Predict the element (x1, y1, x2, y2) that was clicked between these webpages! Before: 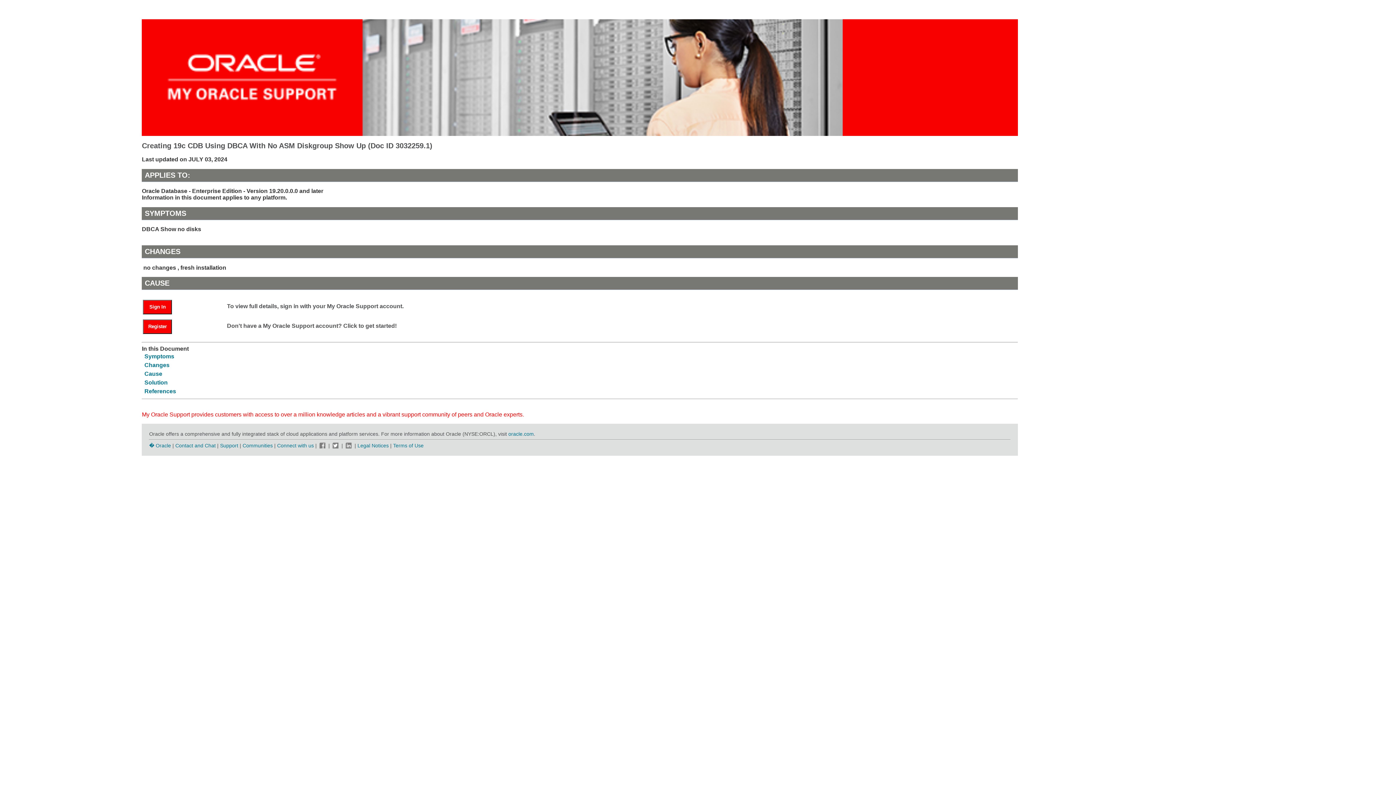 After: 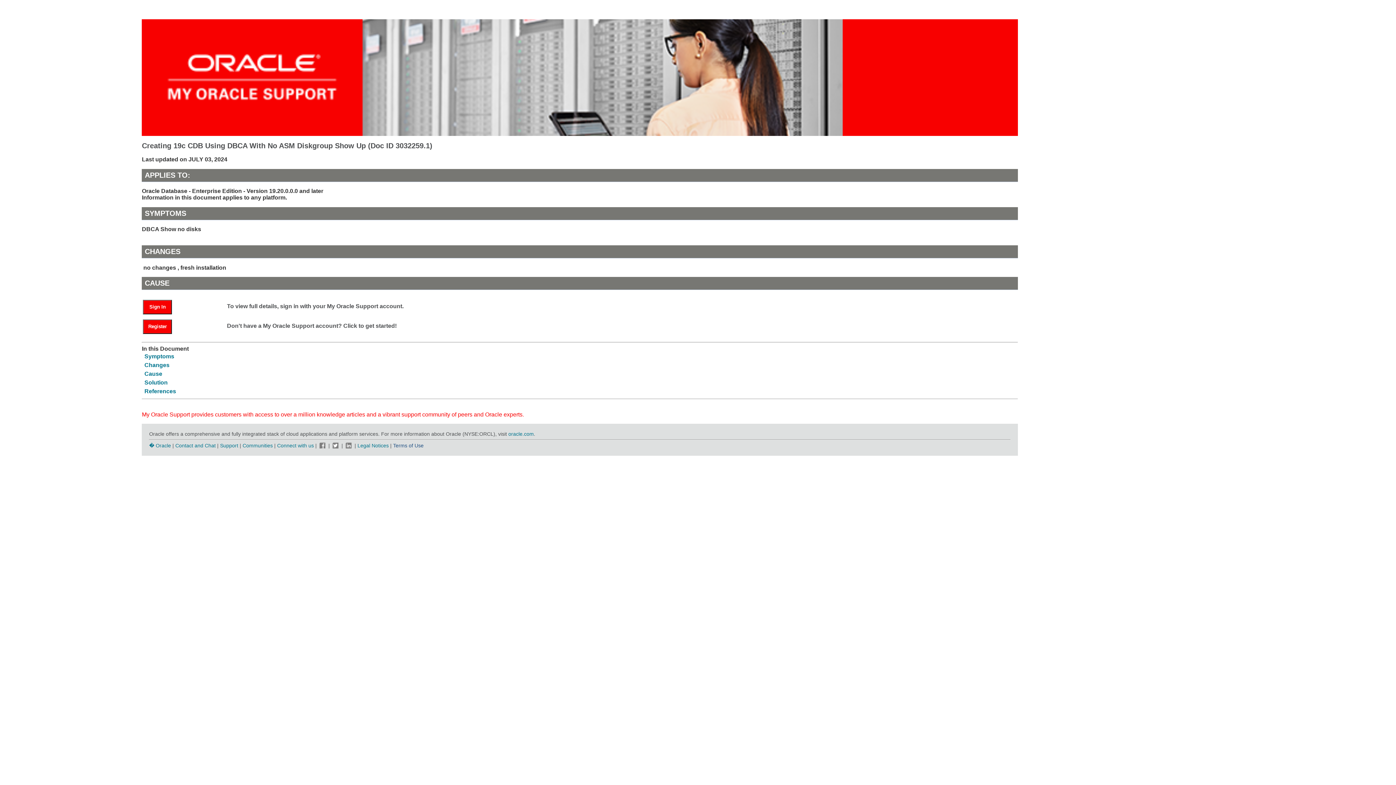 Action: bbox: (393, 442, 423, 448) label: Terms of Use